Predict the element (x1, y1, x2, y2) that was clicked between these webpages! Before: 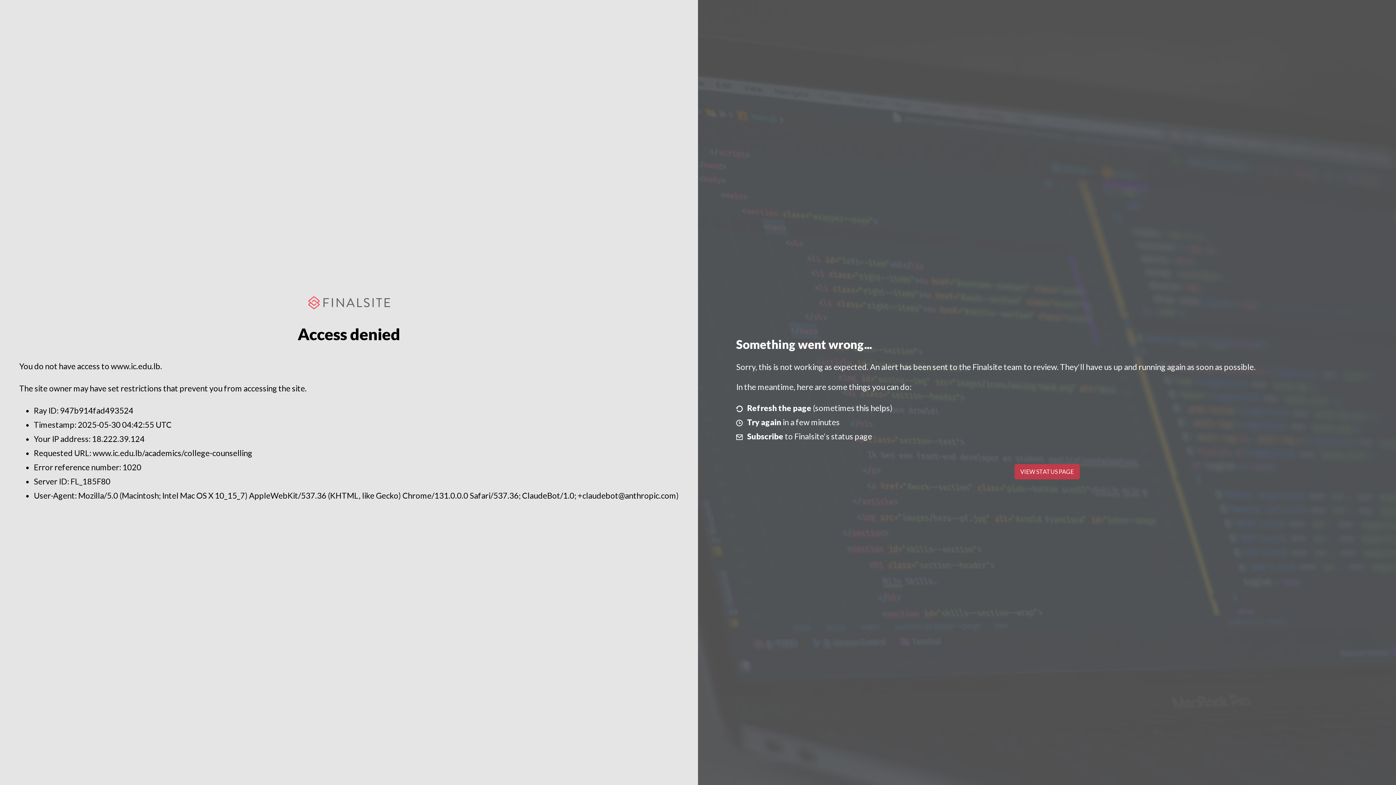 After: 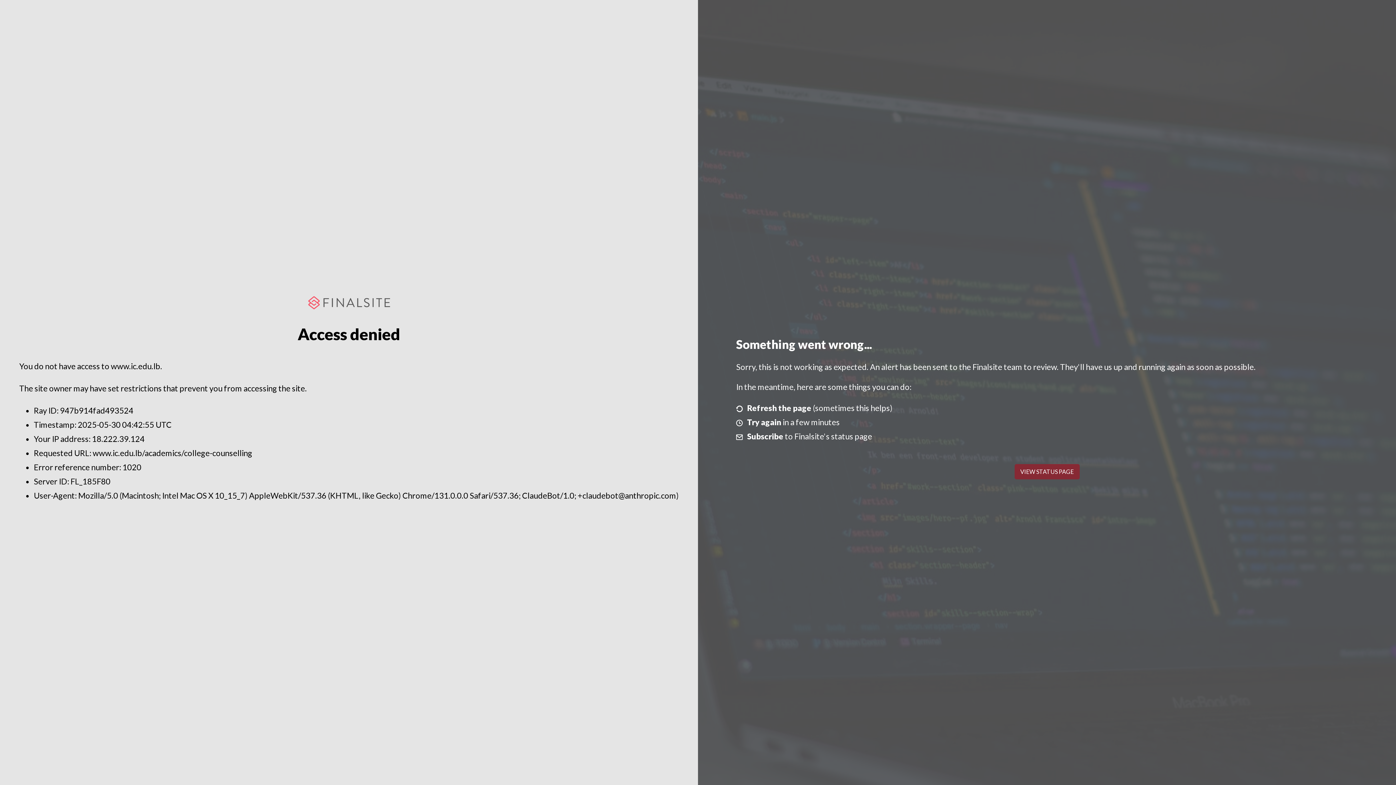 Action: bbox: (1014, 464, 1079, 479) label: VIEW STATUS PAGE